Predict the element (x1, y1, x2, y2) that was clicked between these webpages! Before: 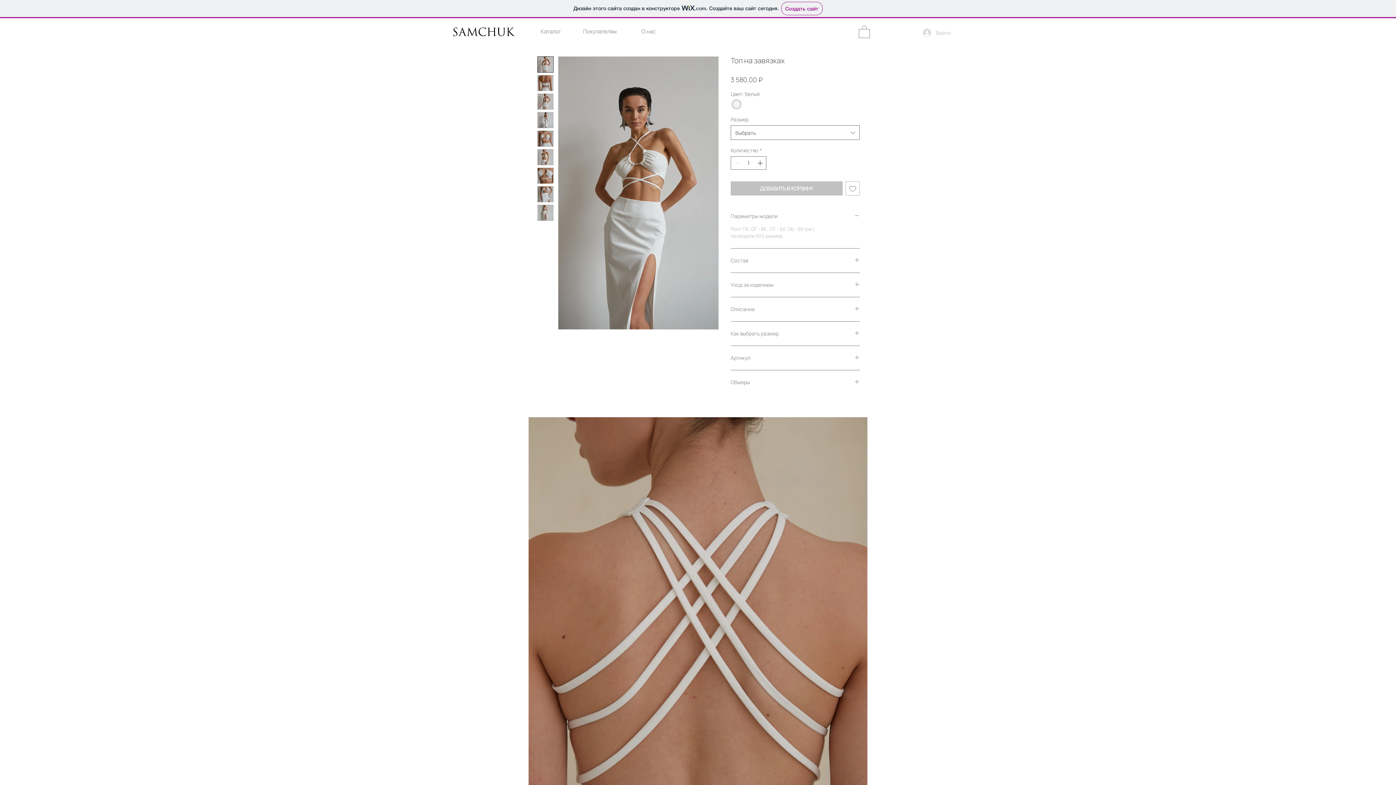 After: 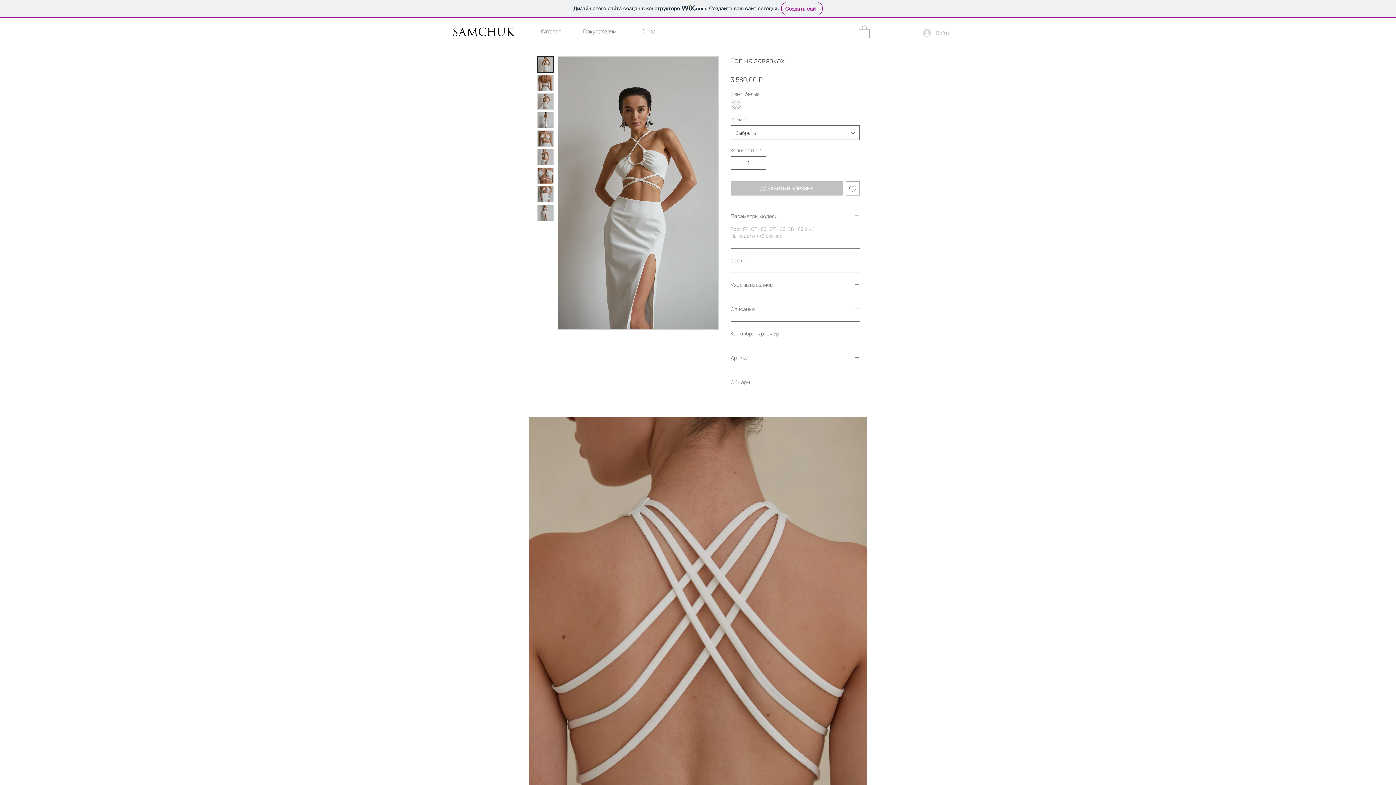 Action: label: Покупателям bbox: (575, 24, 624, 38)